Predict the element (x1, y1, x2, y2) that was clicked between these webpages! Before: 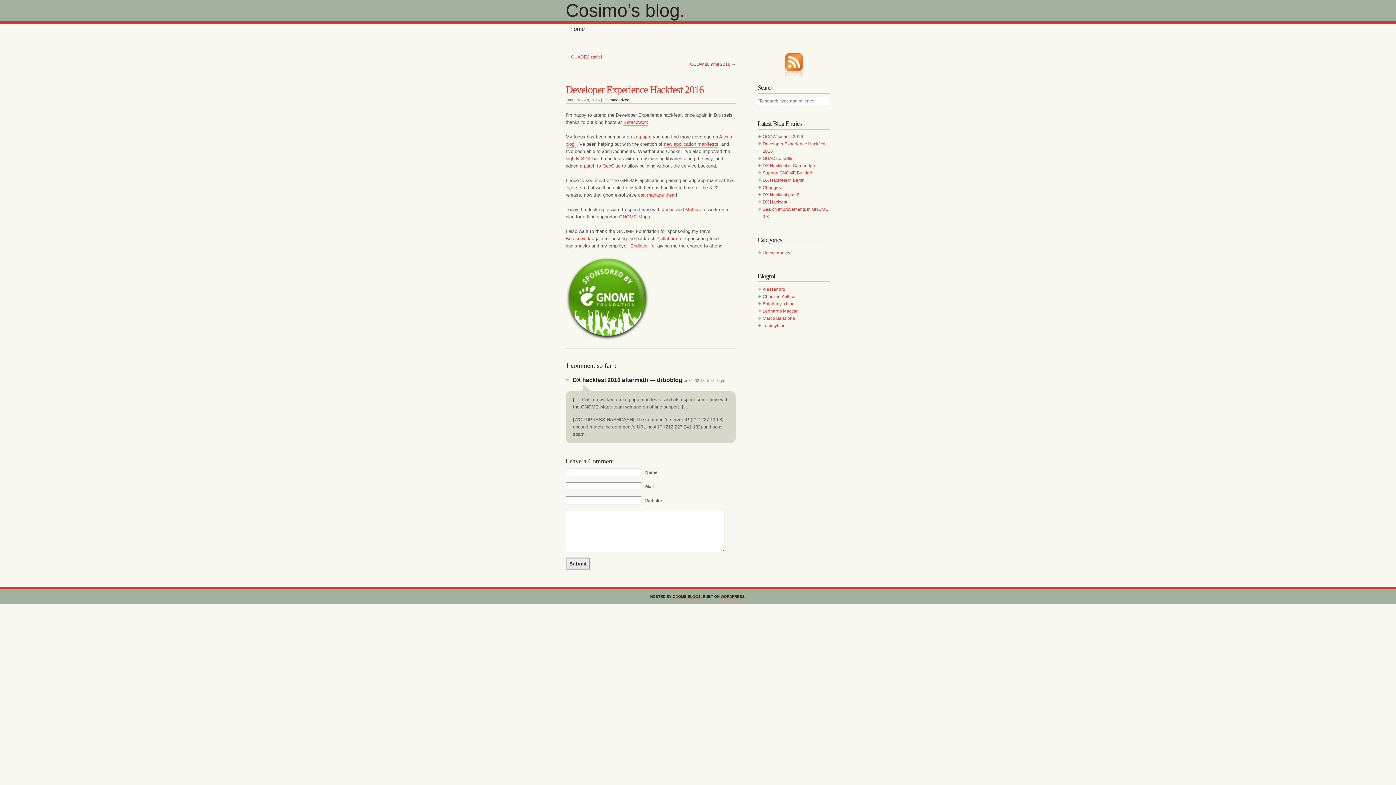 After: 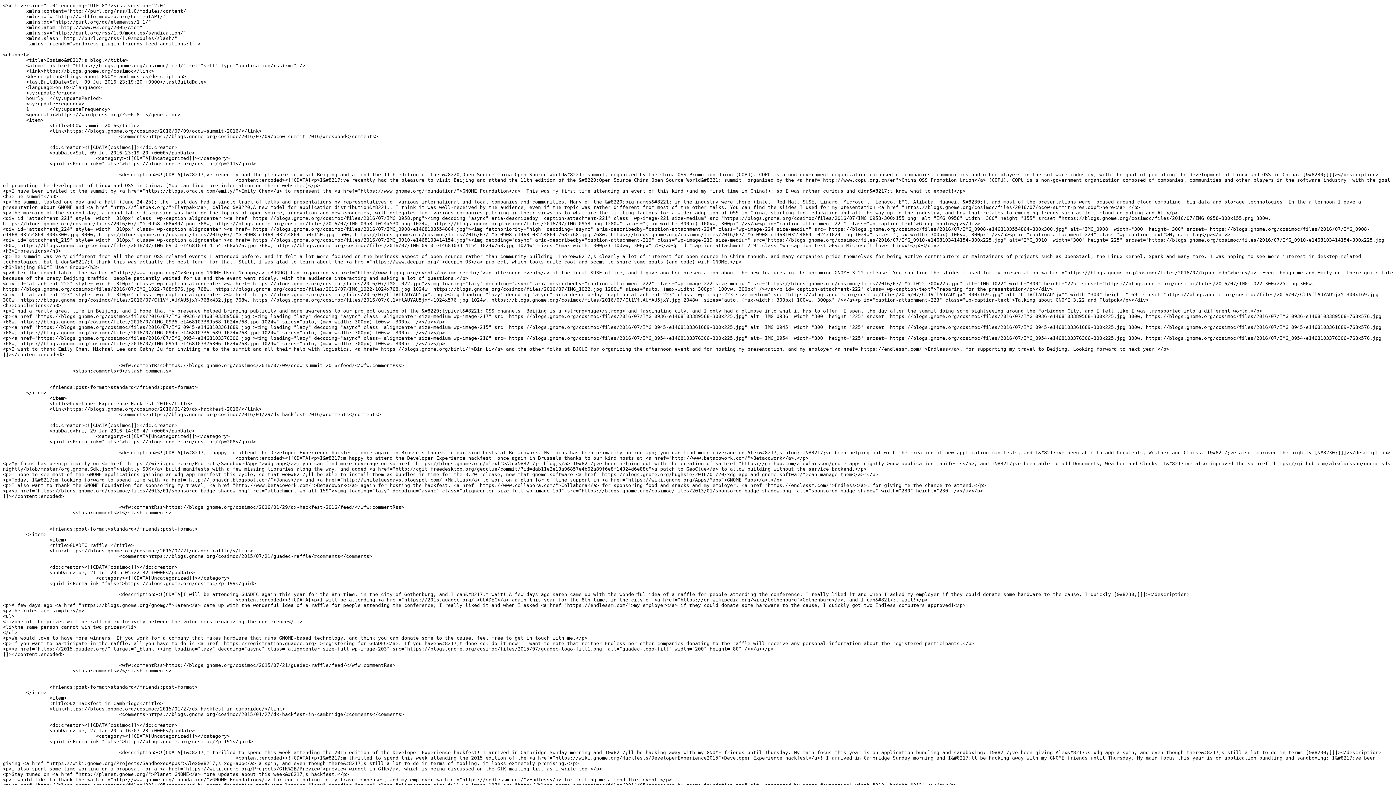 Action: bbox: (785, 53, 802, 70)